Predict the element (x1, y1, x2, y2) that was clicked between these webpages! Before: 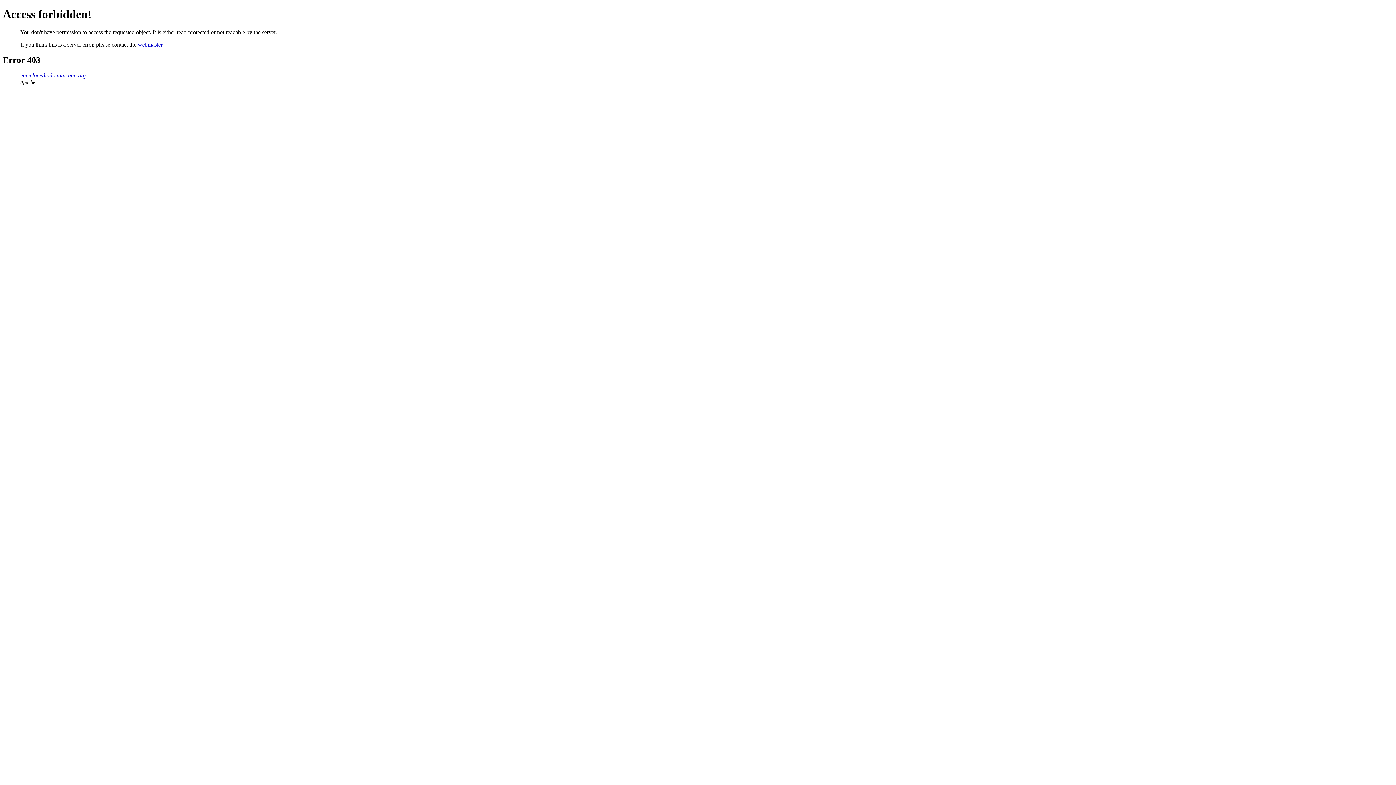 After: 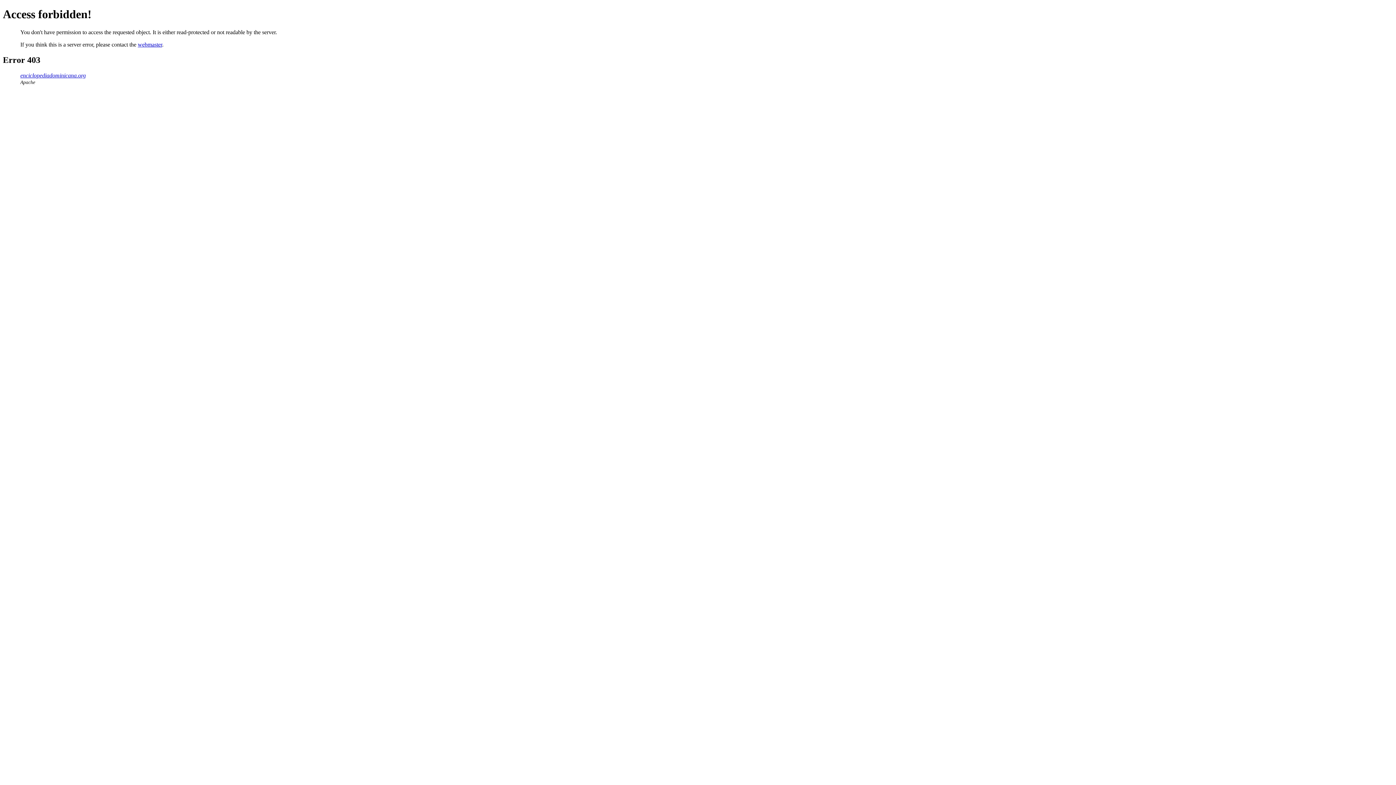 Action: bbox: (137, 41, 162, 47) label: webmaster